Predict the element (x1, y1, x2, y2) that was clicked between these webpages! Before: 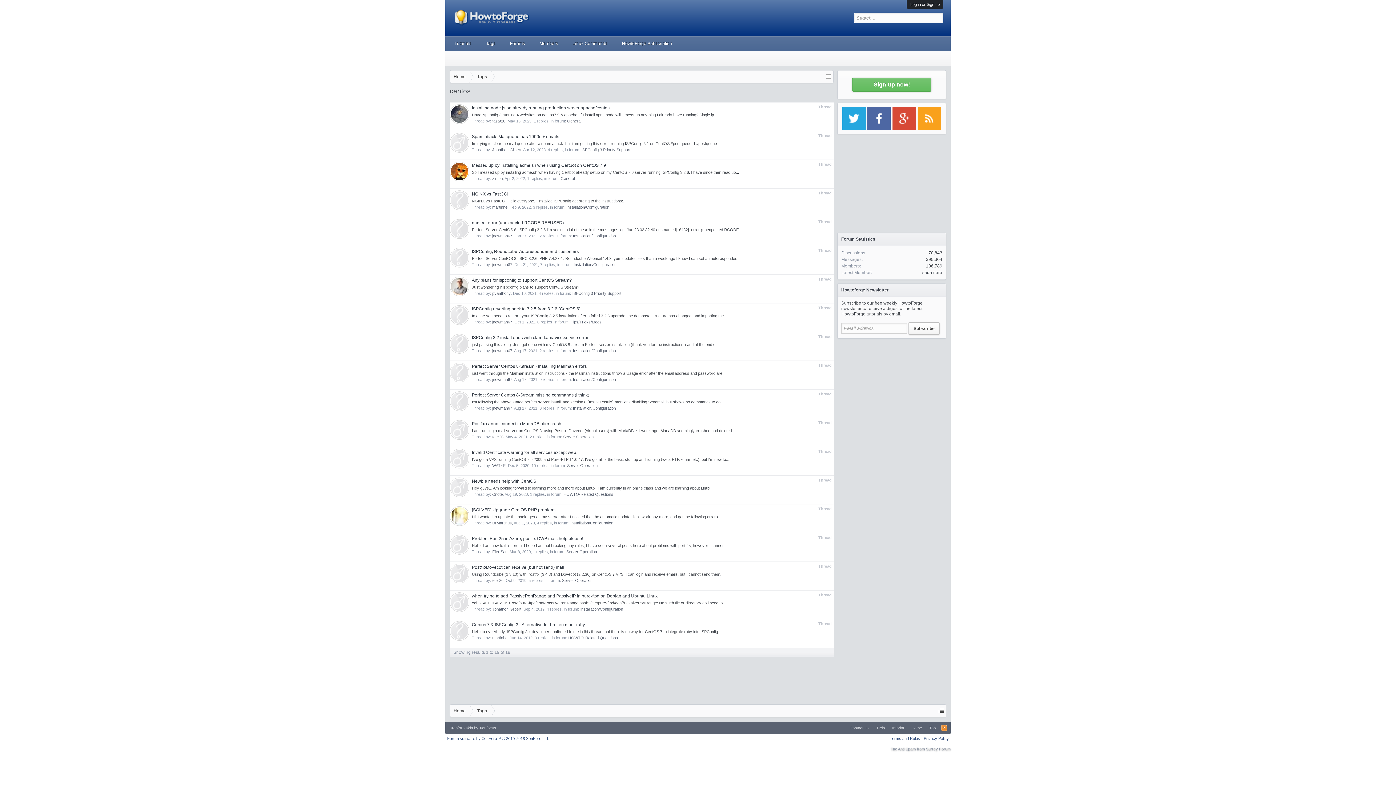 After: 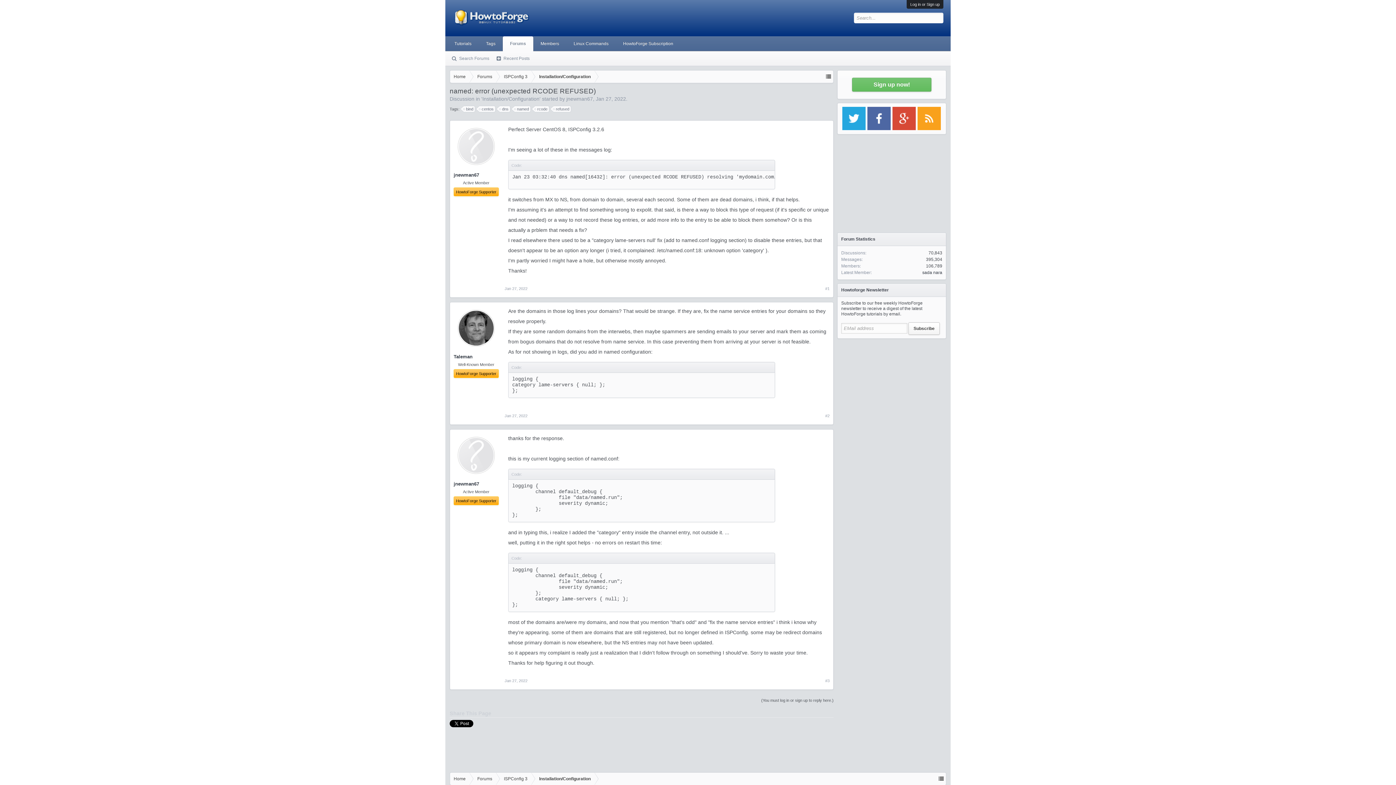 Action: label: named: error (unexpected RCODE REFUSED) bbox: (472, 220, 564, 225)